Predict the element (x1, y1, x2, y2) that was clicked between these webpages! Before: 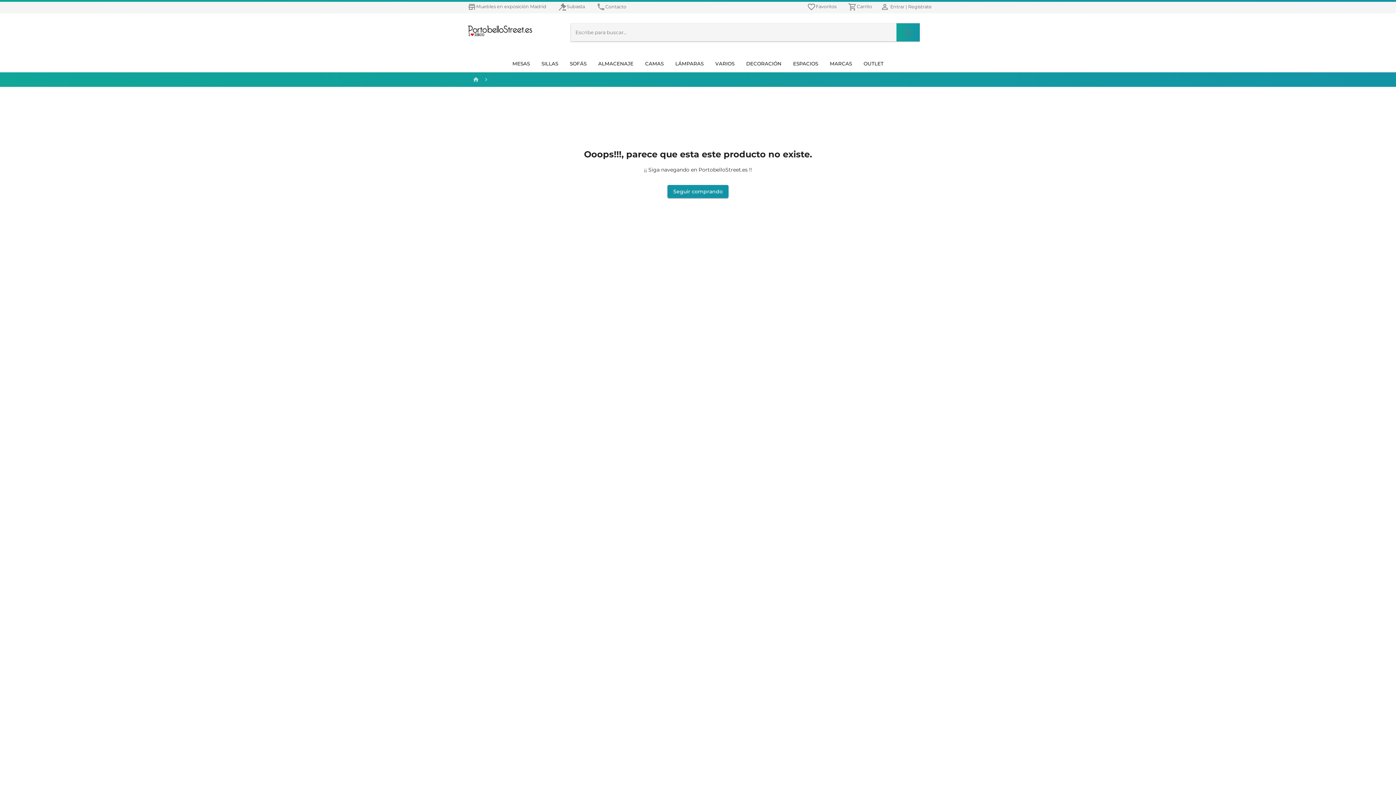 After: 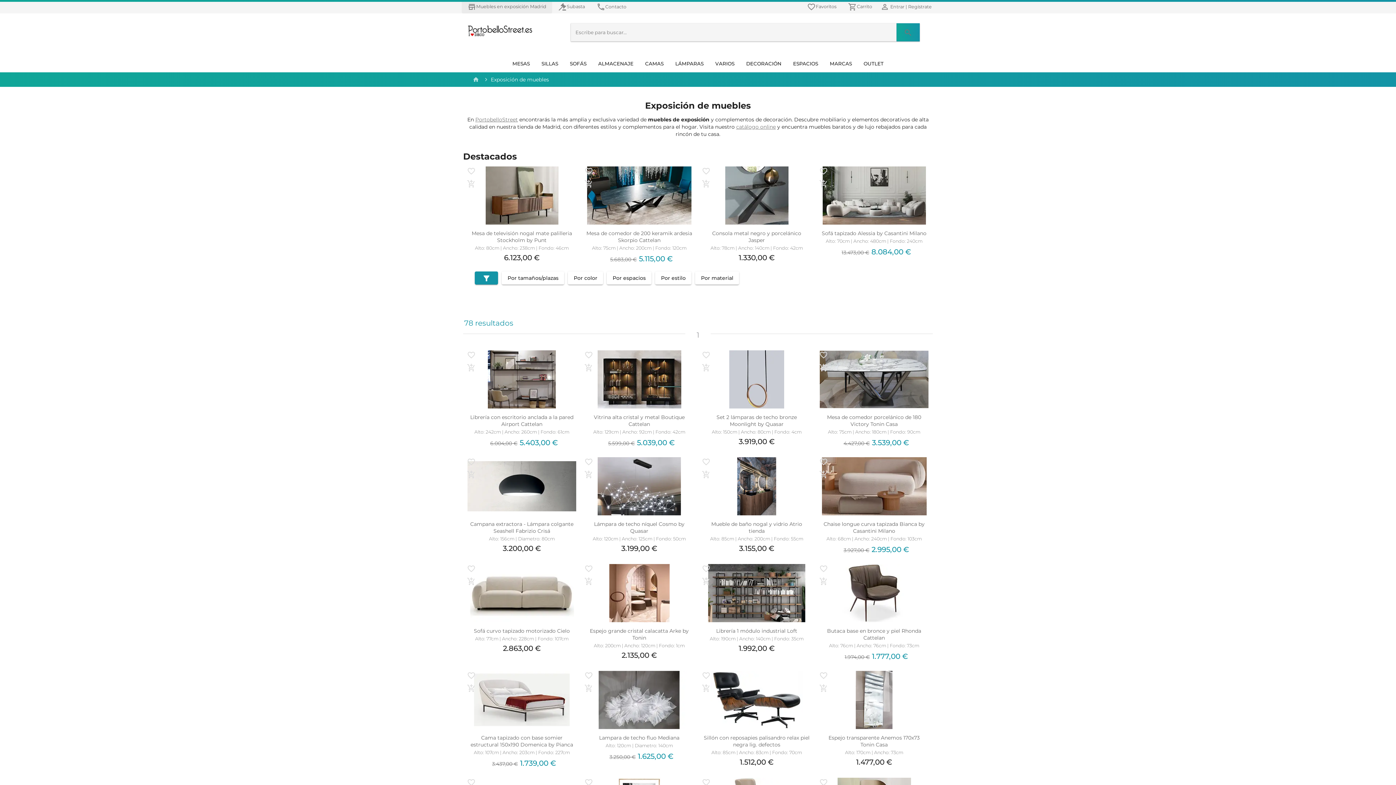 Action: bbox: (461, 0, 552, 13) label: Muebles en exposición Madrid